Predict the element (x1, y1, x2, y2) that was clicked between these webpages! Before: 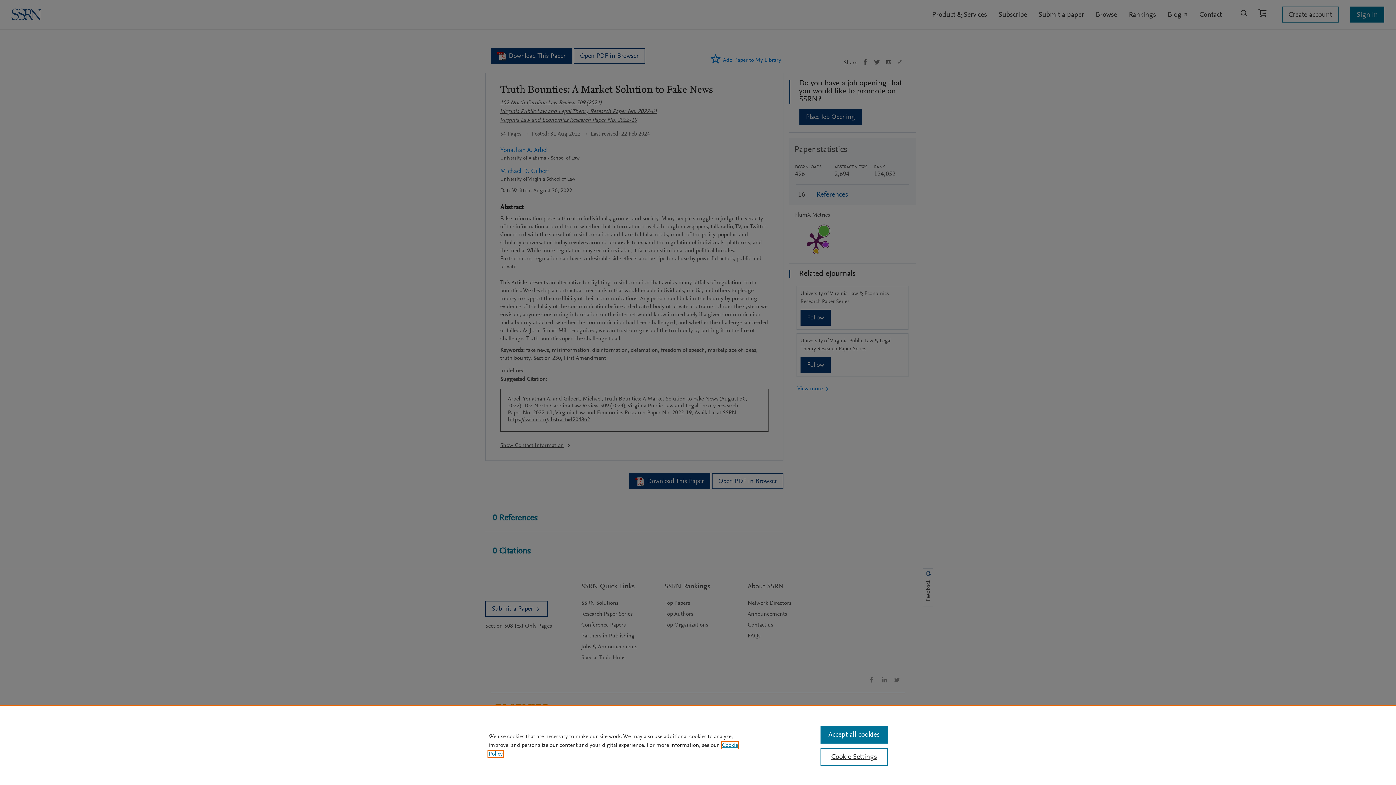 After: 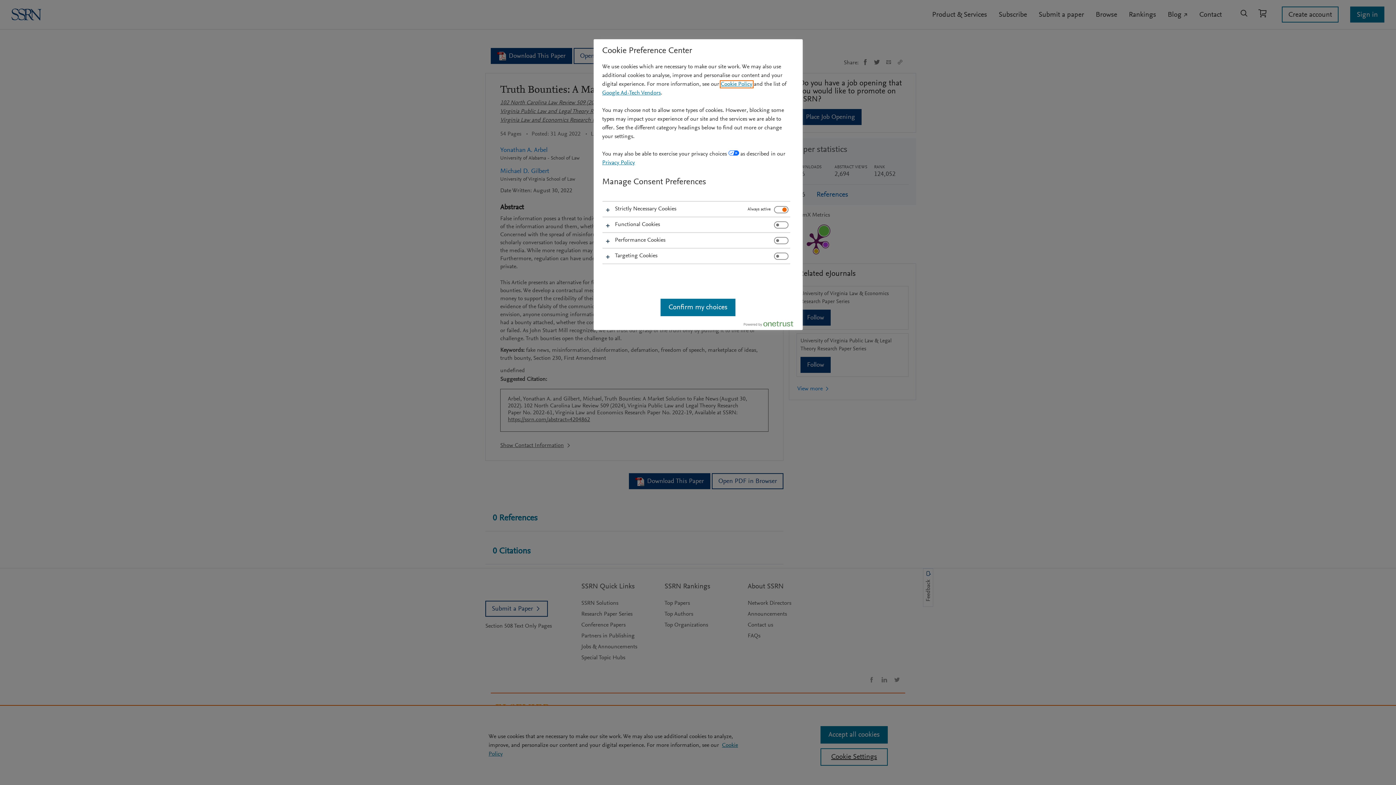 Action: bbox: (820, 748, 887, 766) label: Cookie Settings